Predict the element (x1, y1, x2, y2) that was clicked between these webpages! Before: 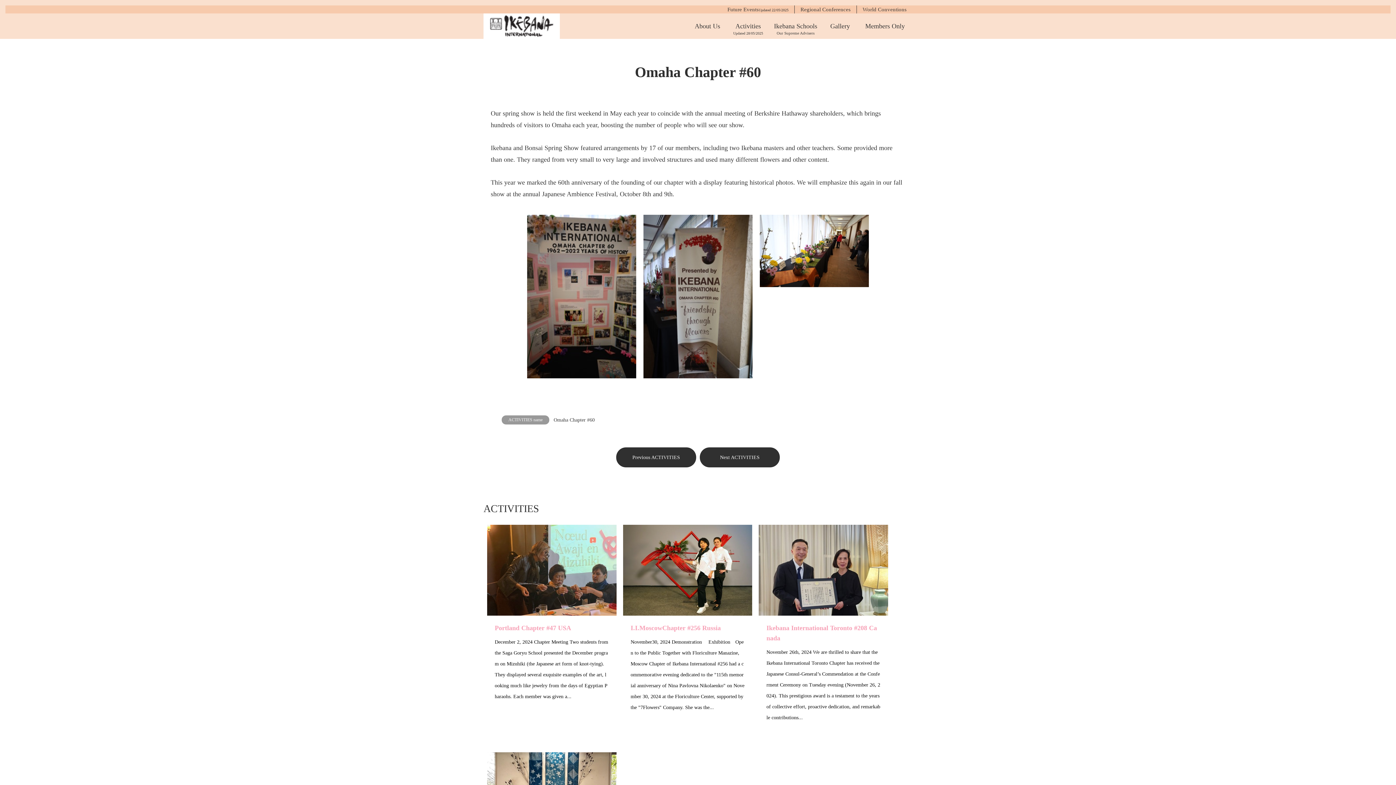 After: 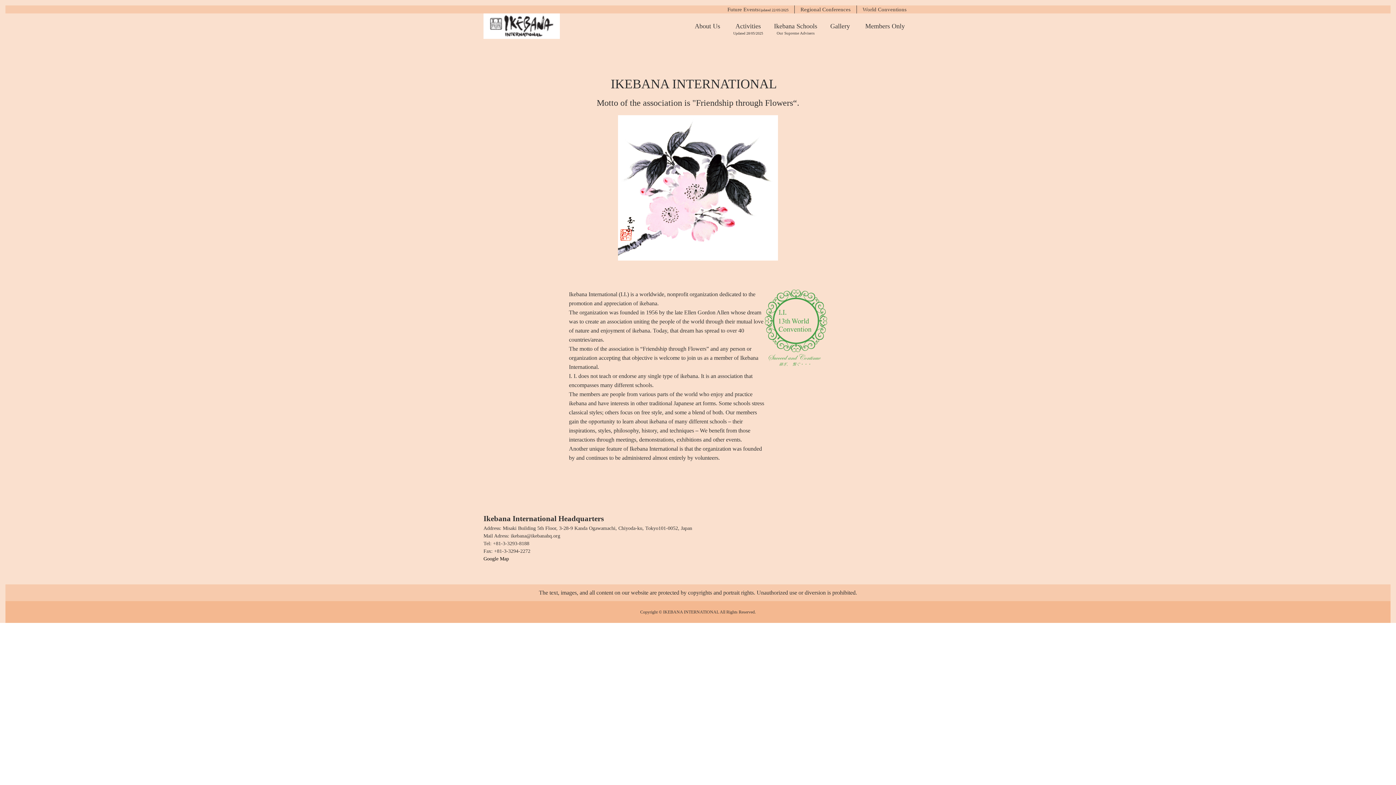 Action: bbox: (483, 13, 560, 38)